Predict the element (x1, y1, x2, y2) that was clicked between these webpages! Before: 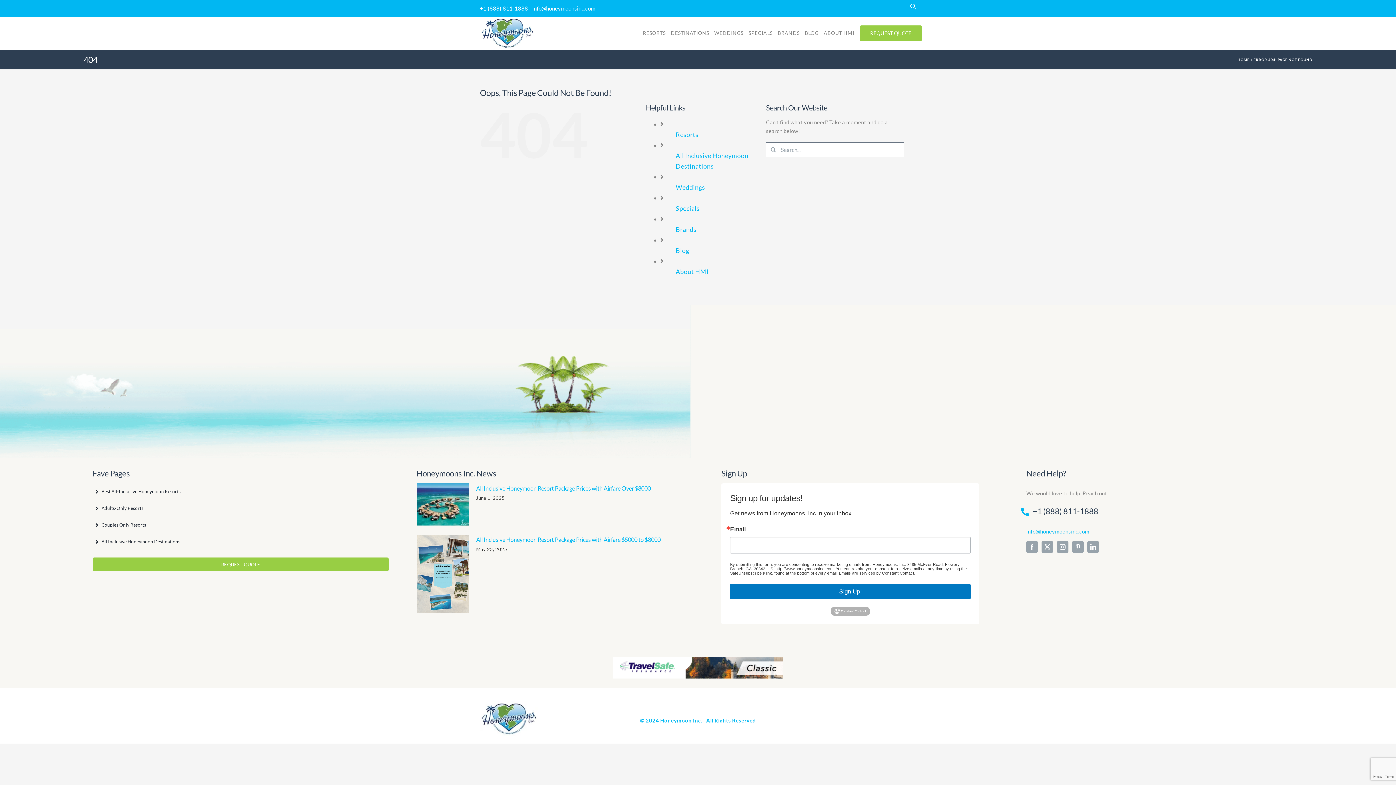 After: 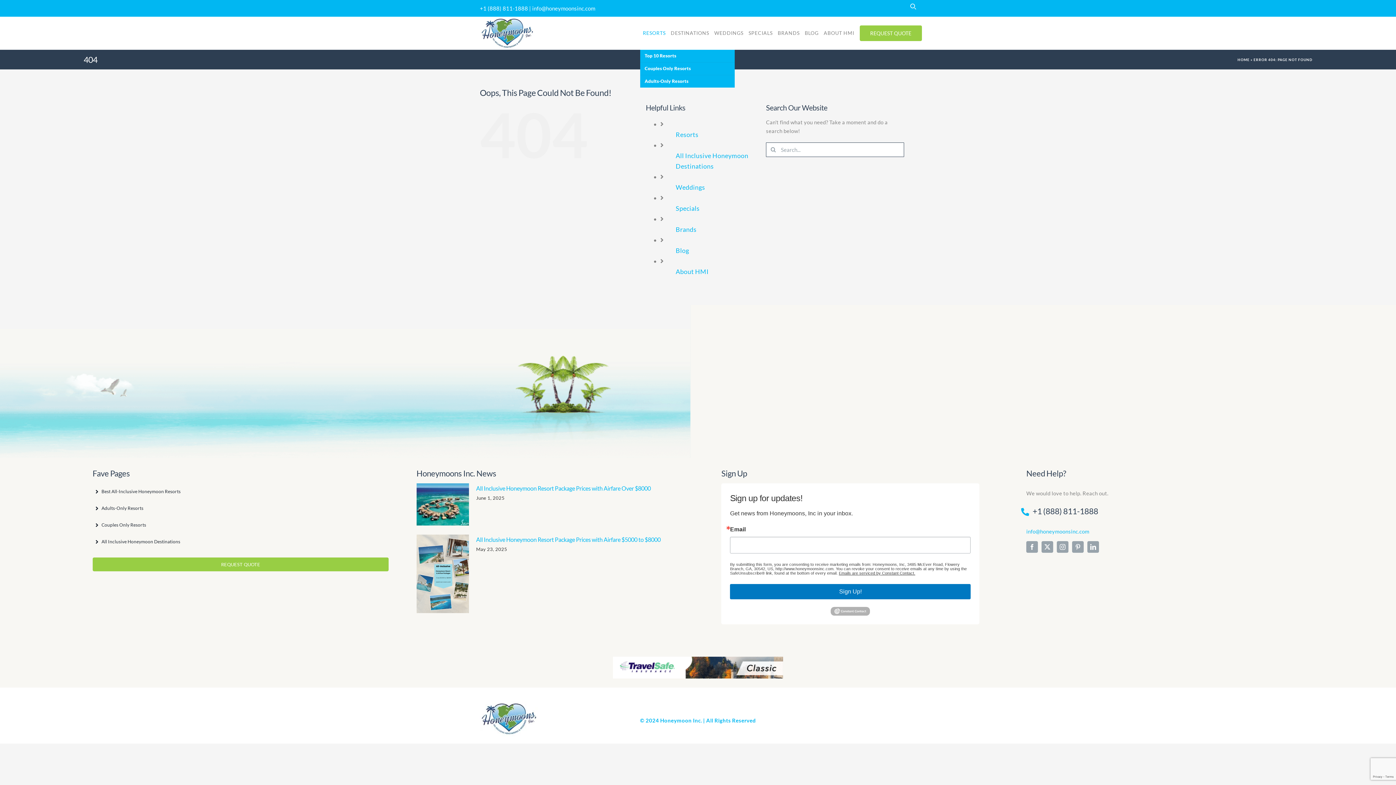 Action: label: RESORTS bbox: (640, 16, 668, 49)